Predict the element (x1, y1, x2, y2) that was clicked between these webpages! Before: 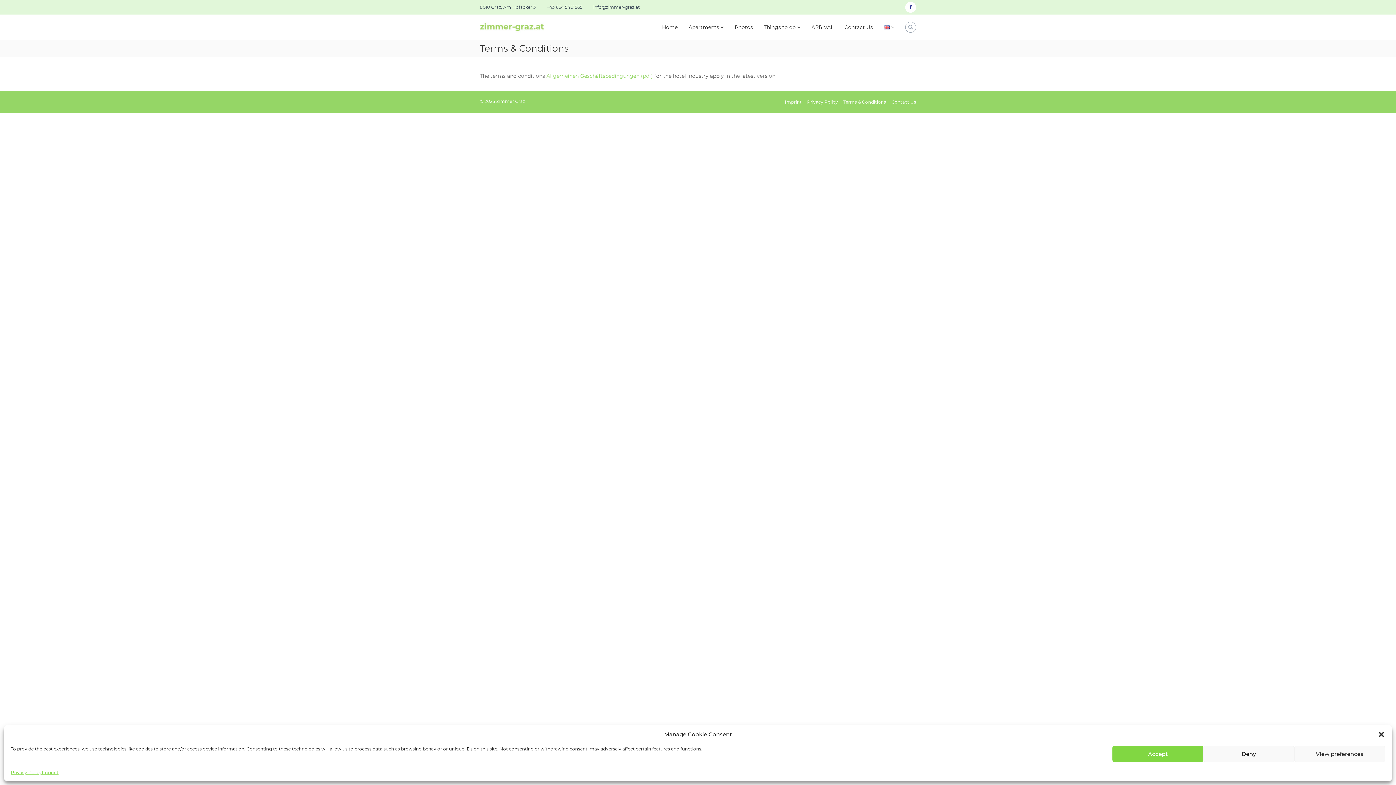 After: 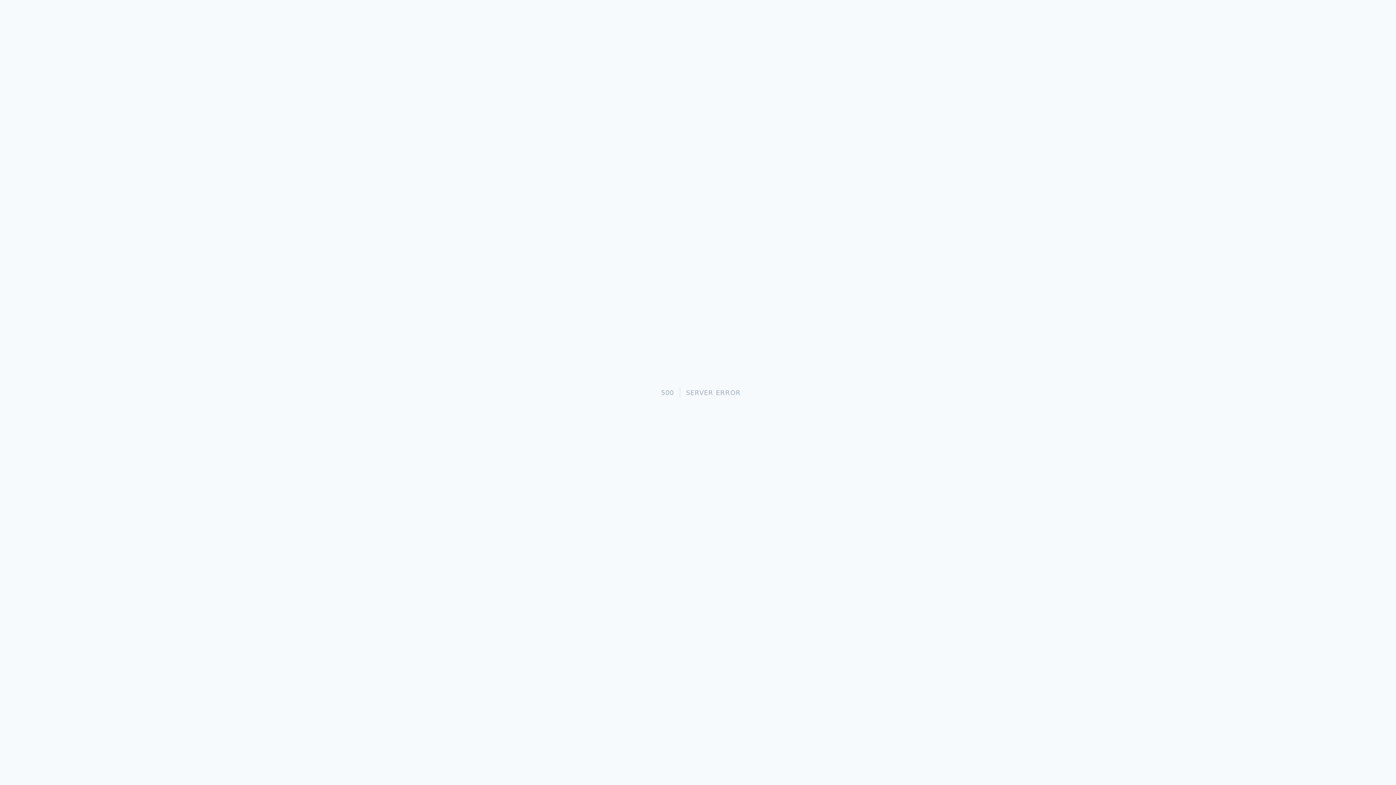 Action: label: Allgemeinen Geschäftsbedingungen (pdf) bbox: (546, 72, 653, 79)